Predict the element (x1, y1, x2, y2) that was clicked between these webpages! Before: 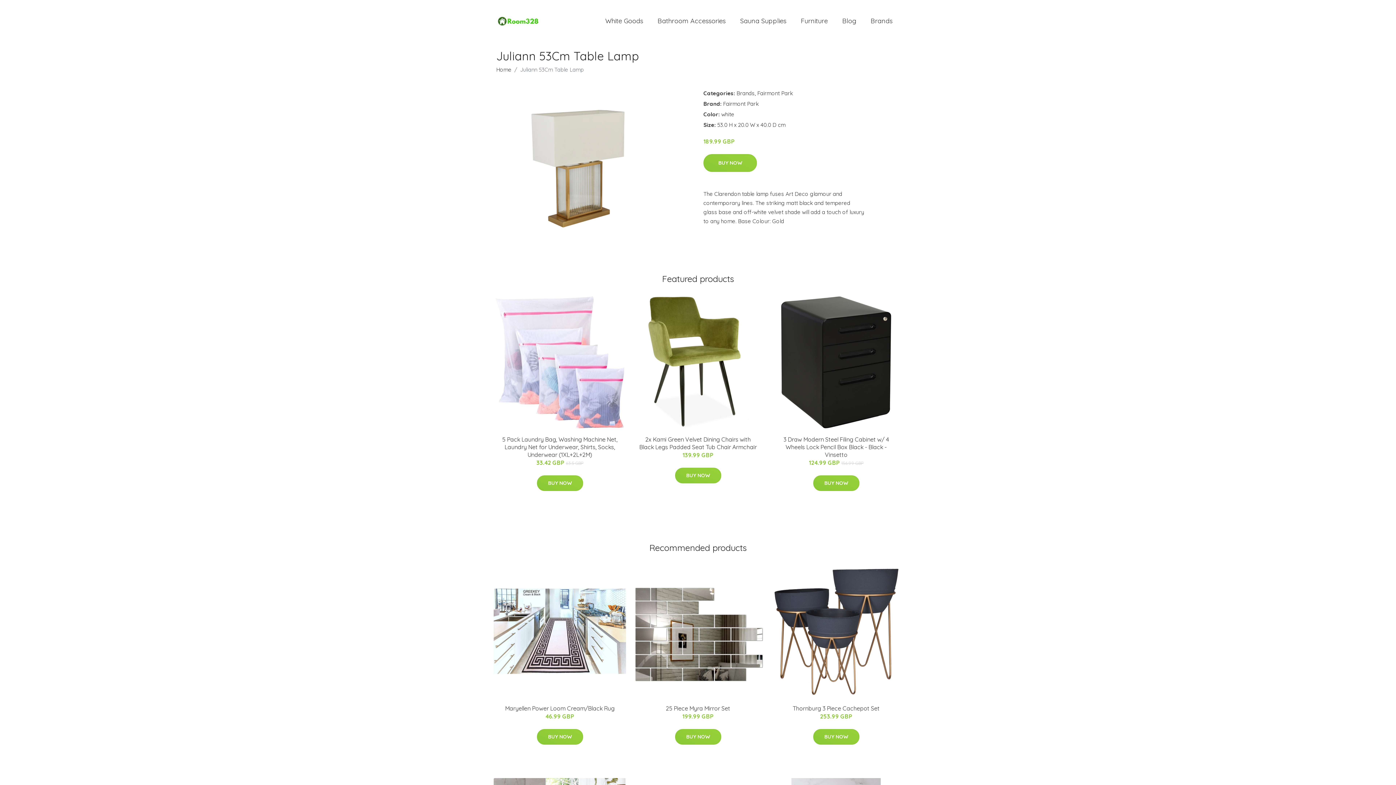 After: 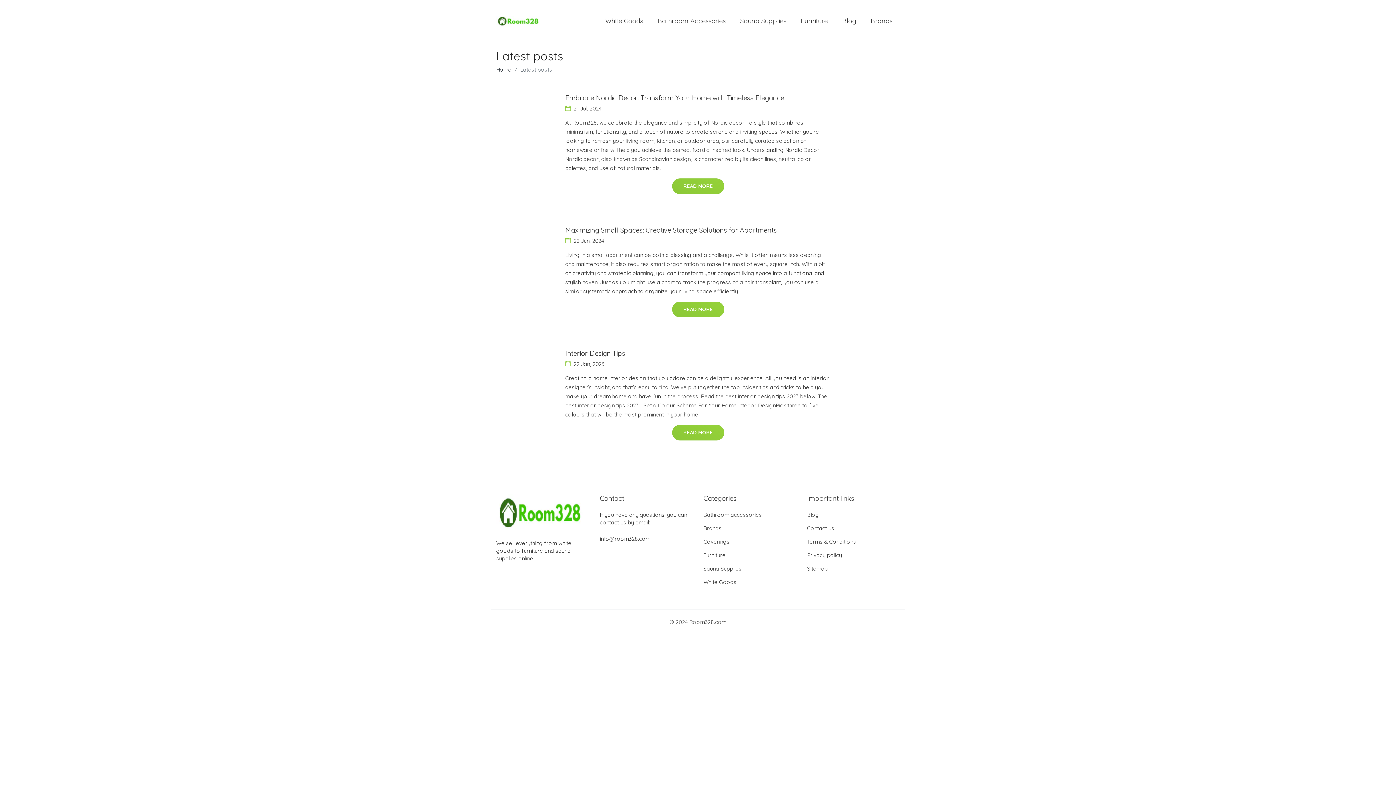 Action: bbox: (835, 9, 863, 32) label: Blog